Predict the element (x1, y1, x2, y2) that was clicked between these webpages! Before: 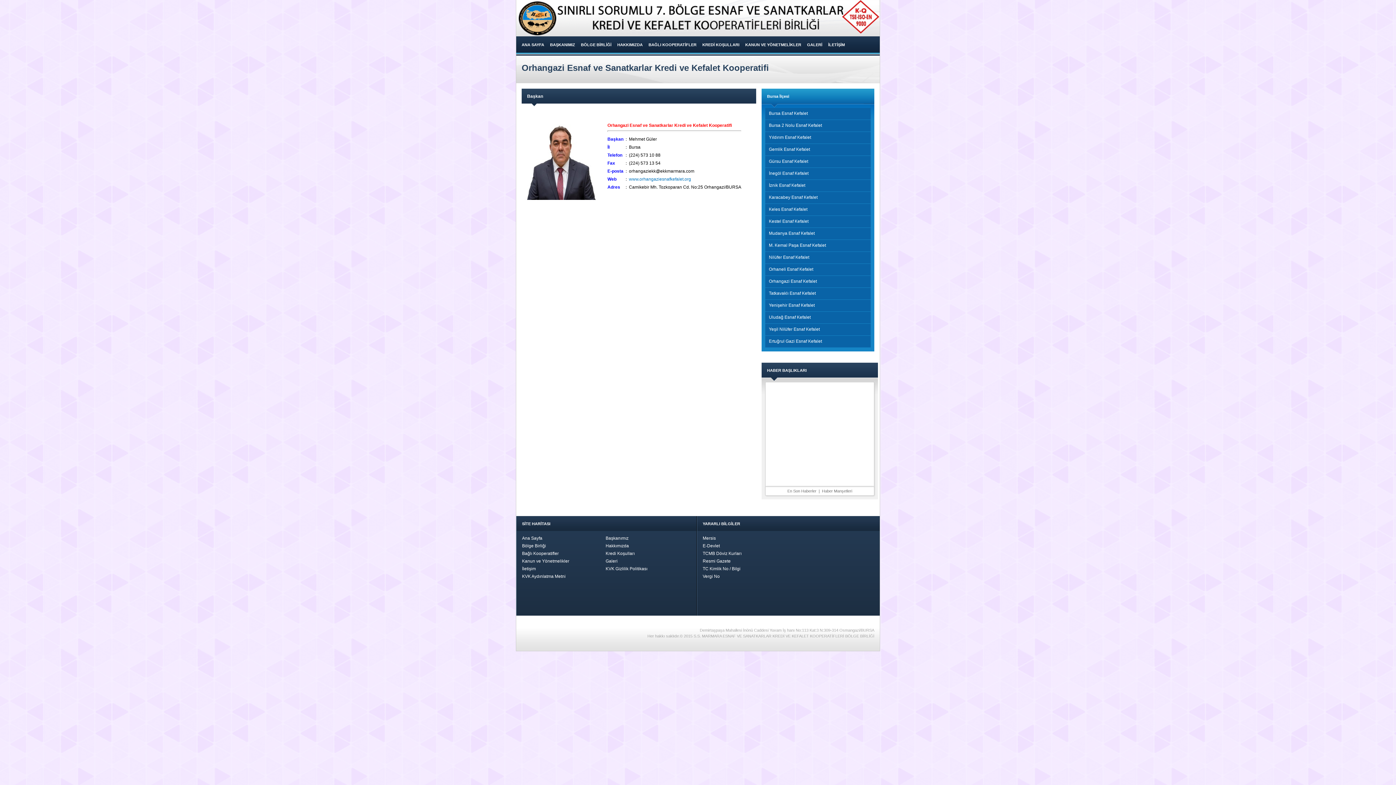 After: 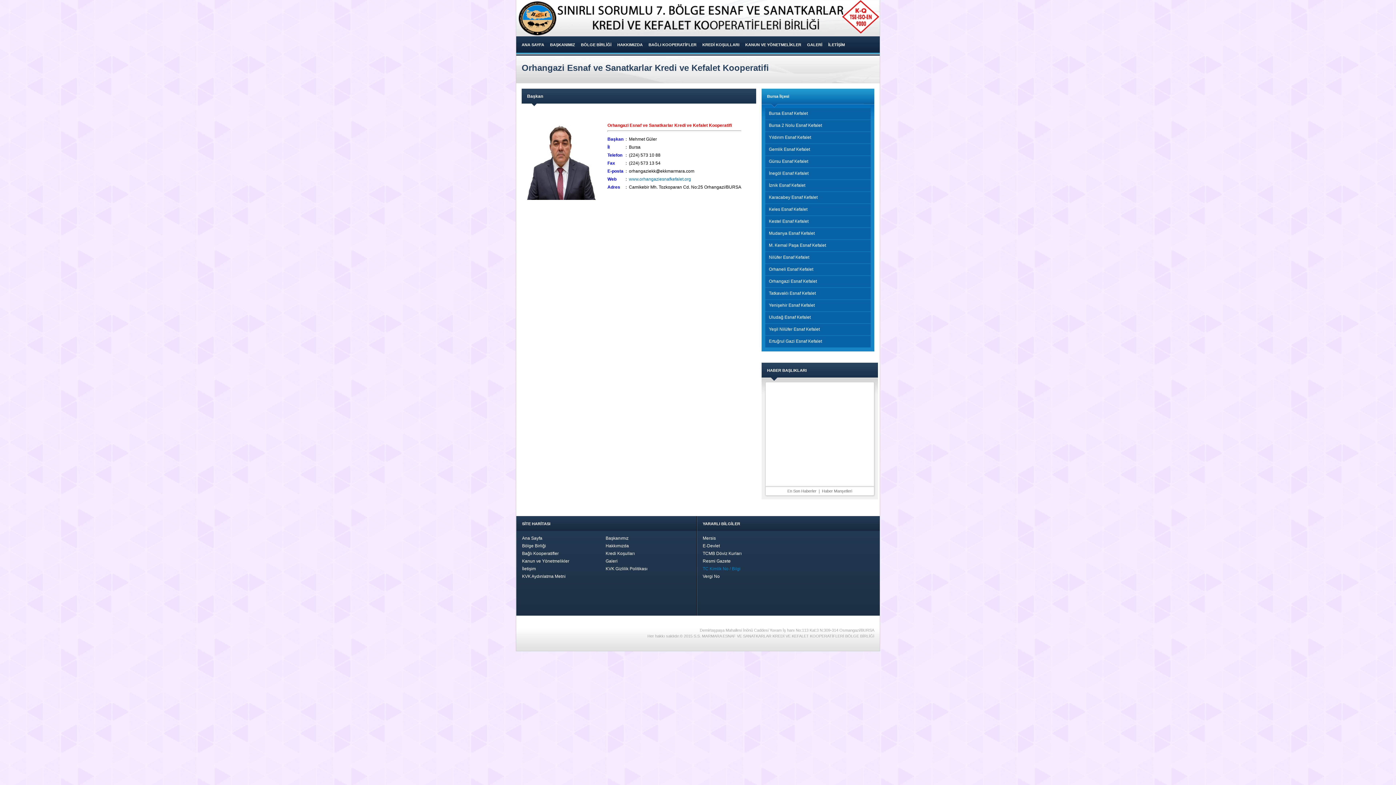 Action: bbox: (702, 566, 740, 571) label: TC Kimlik No / Bilgi